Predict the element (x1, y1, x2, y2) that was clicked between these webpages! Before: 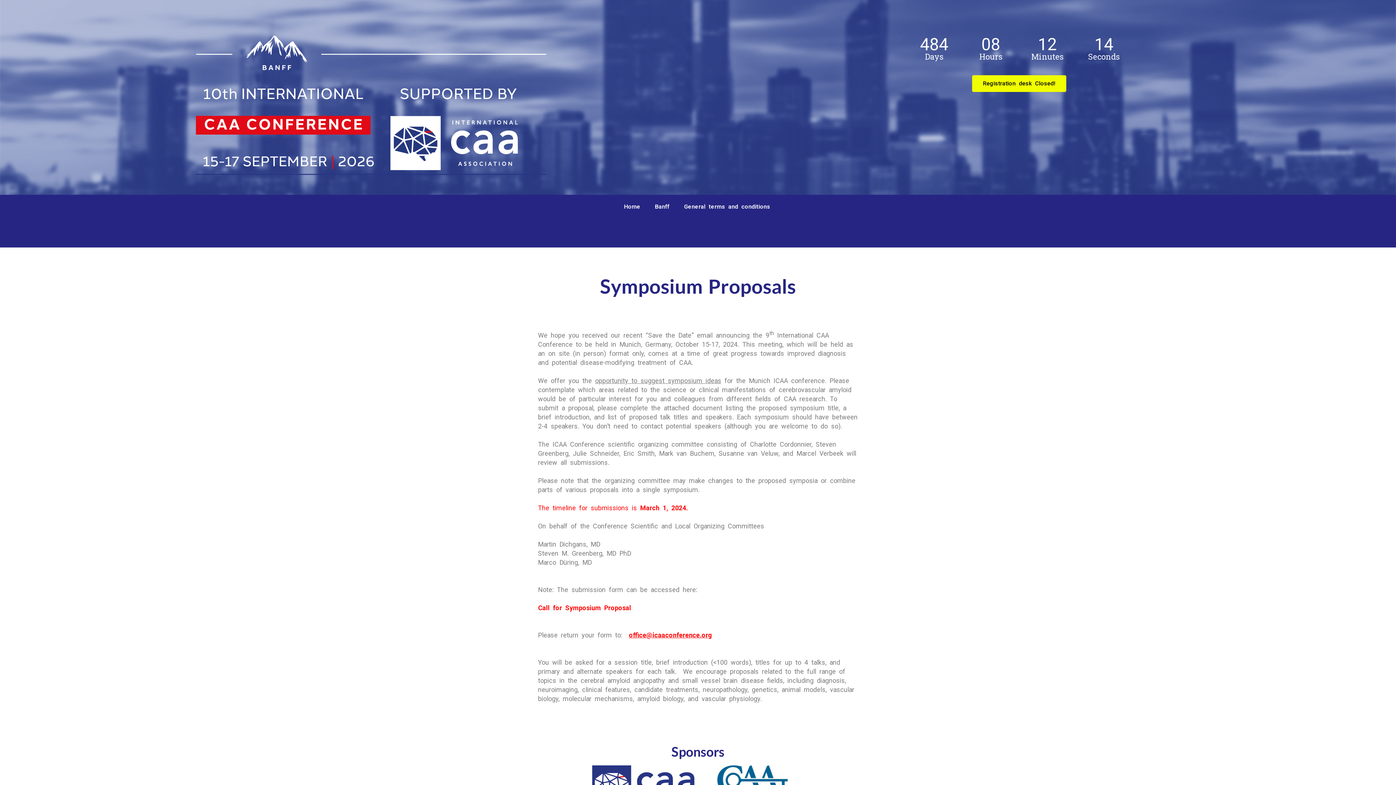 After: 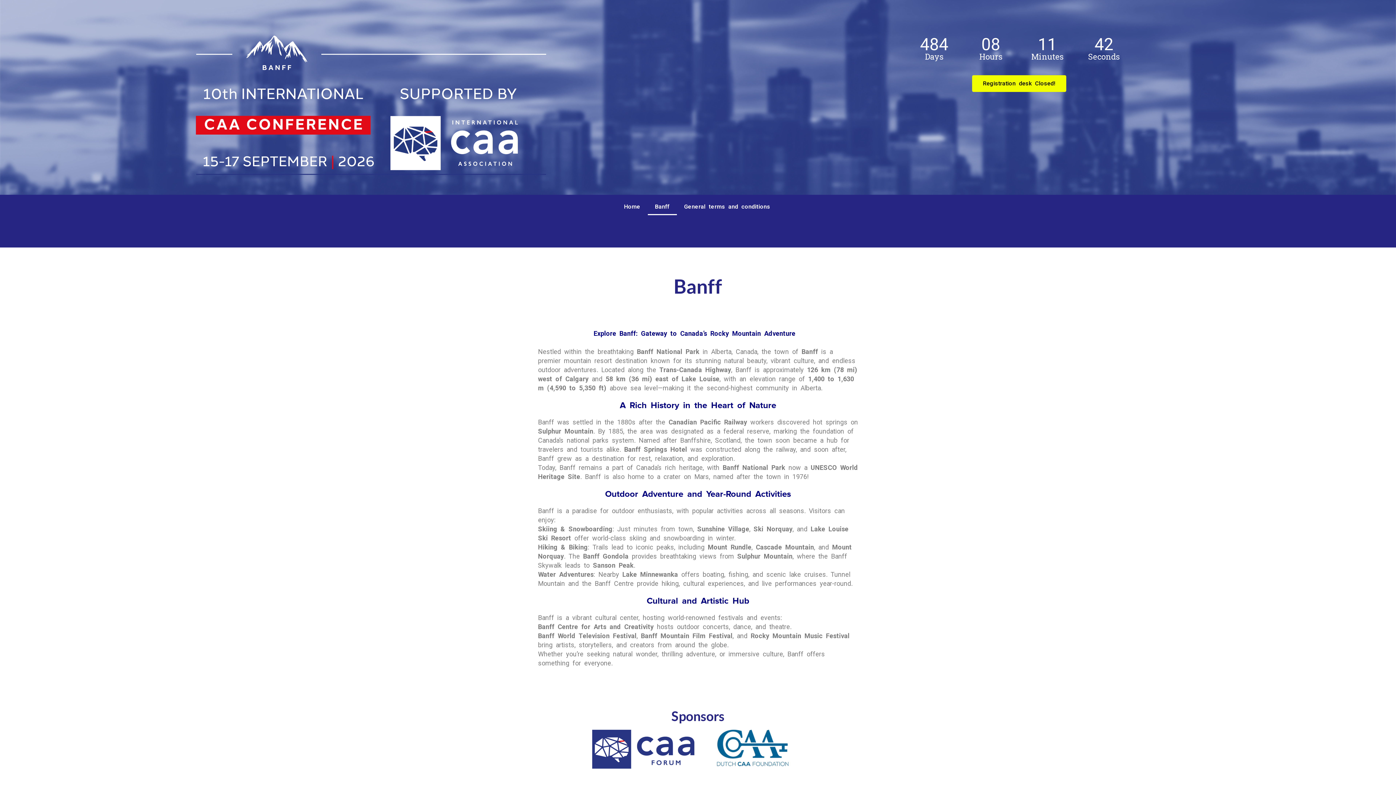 Action: bbox: (647, 198, 676, 215) label: Banff